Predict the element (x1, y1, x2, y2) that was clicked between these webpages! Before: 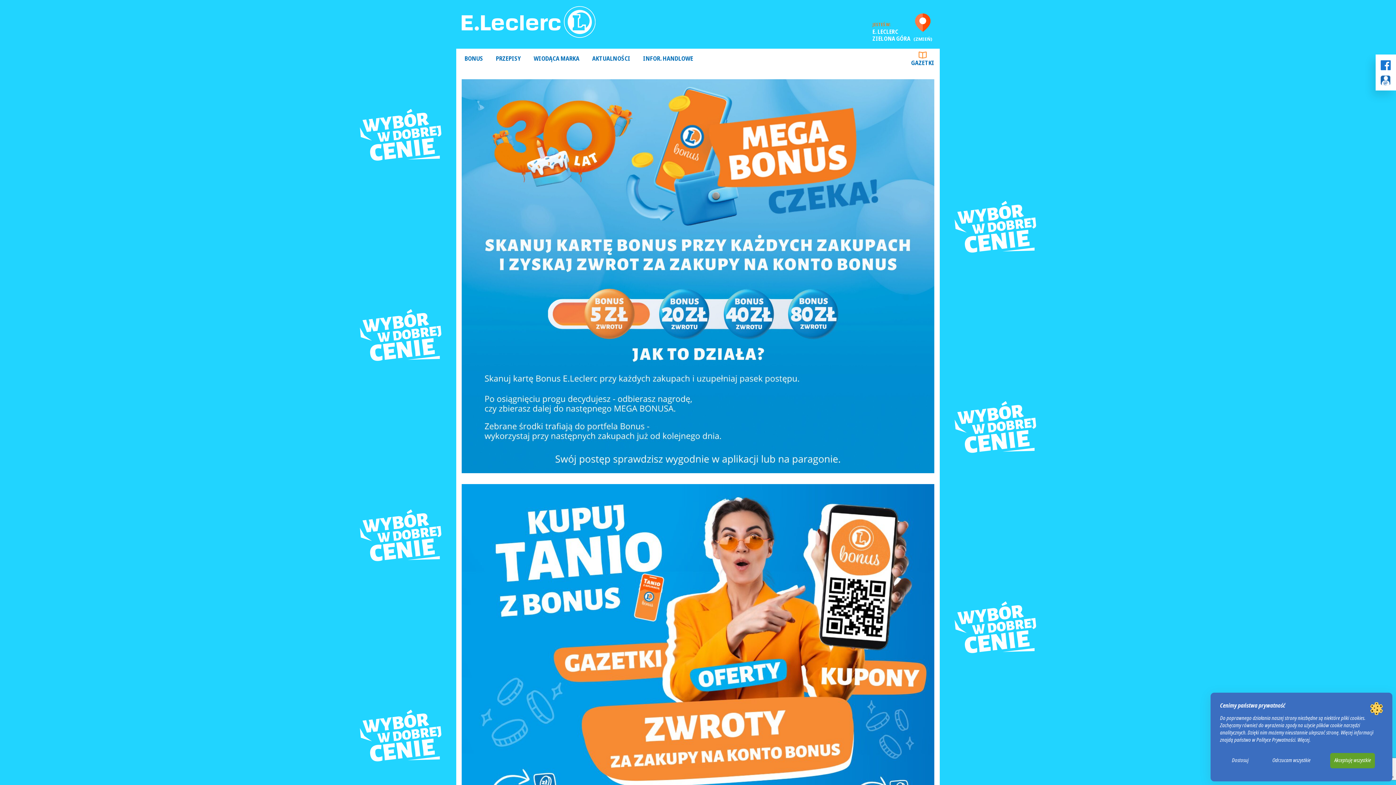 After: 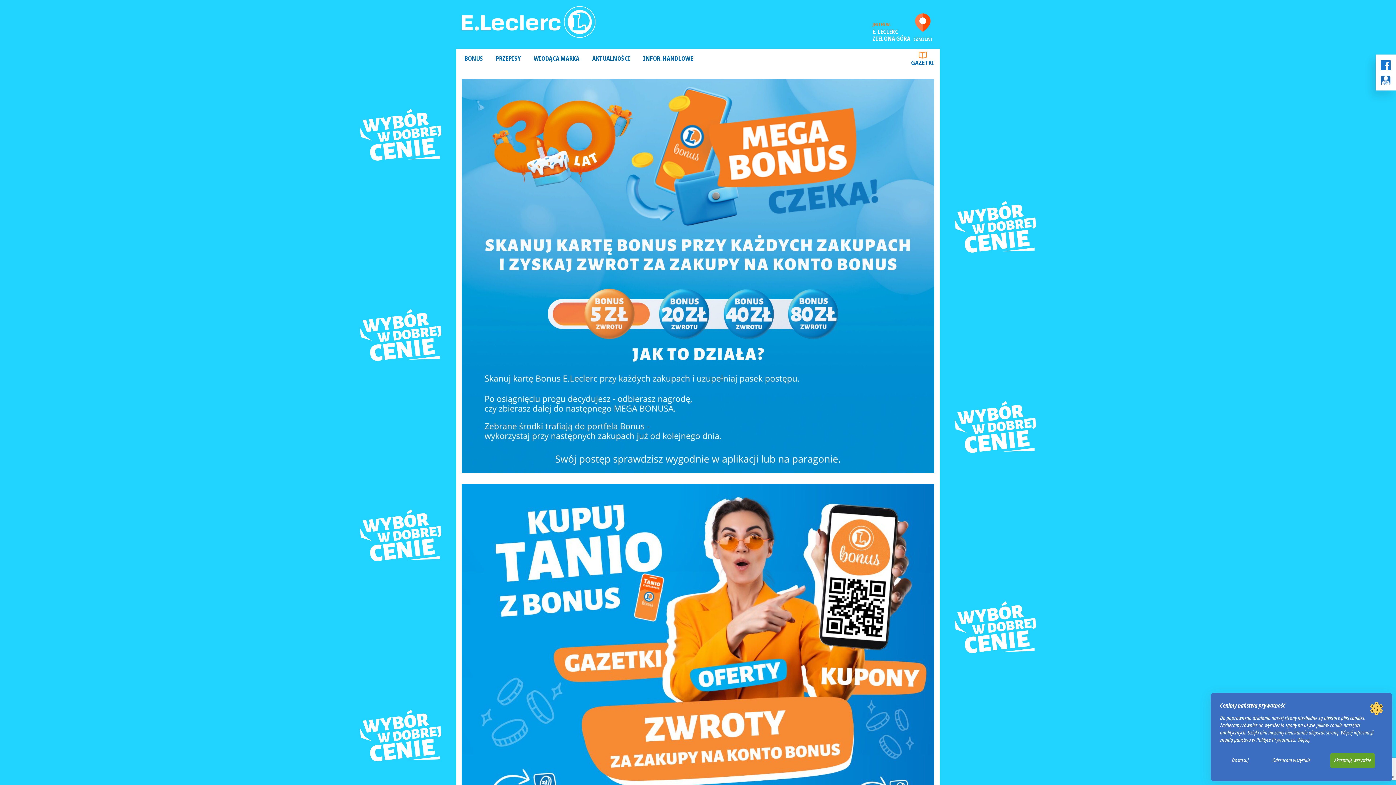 Action: label: BONUS bbox: (461, 54, 493, 68)